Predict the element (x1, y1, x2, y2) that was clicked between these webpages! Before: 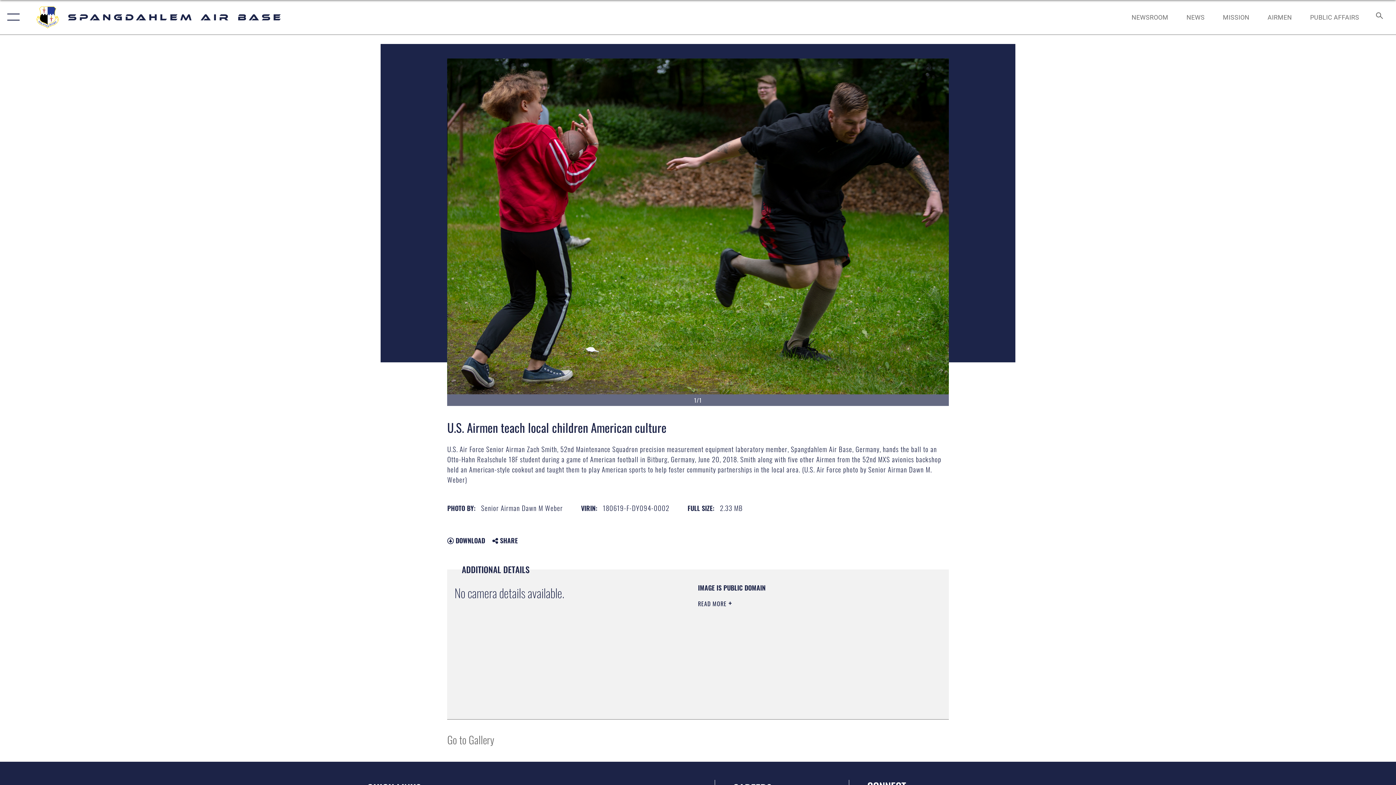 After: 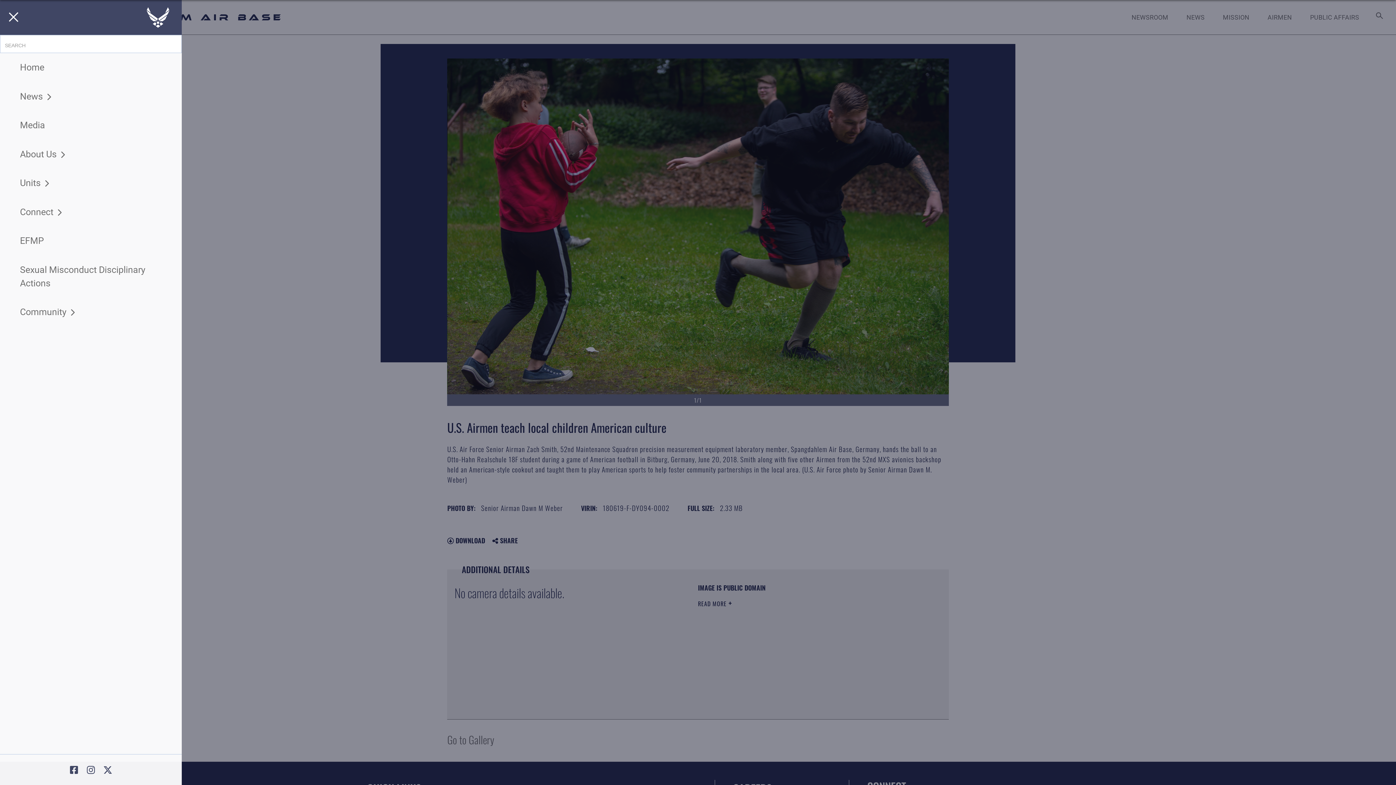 Action: bbox: (0, 0, 23, 34) label: Show or Hide Navigation